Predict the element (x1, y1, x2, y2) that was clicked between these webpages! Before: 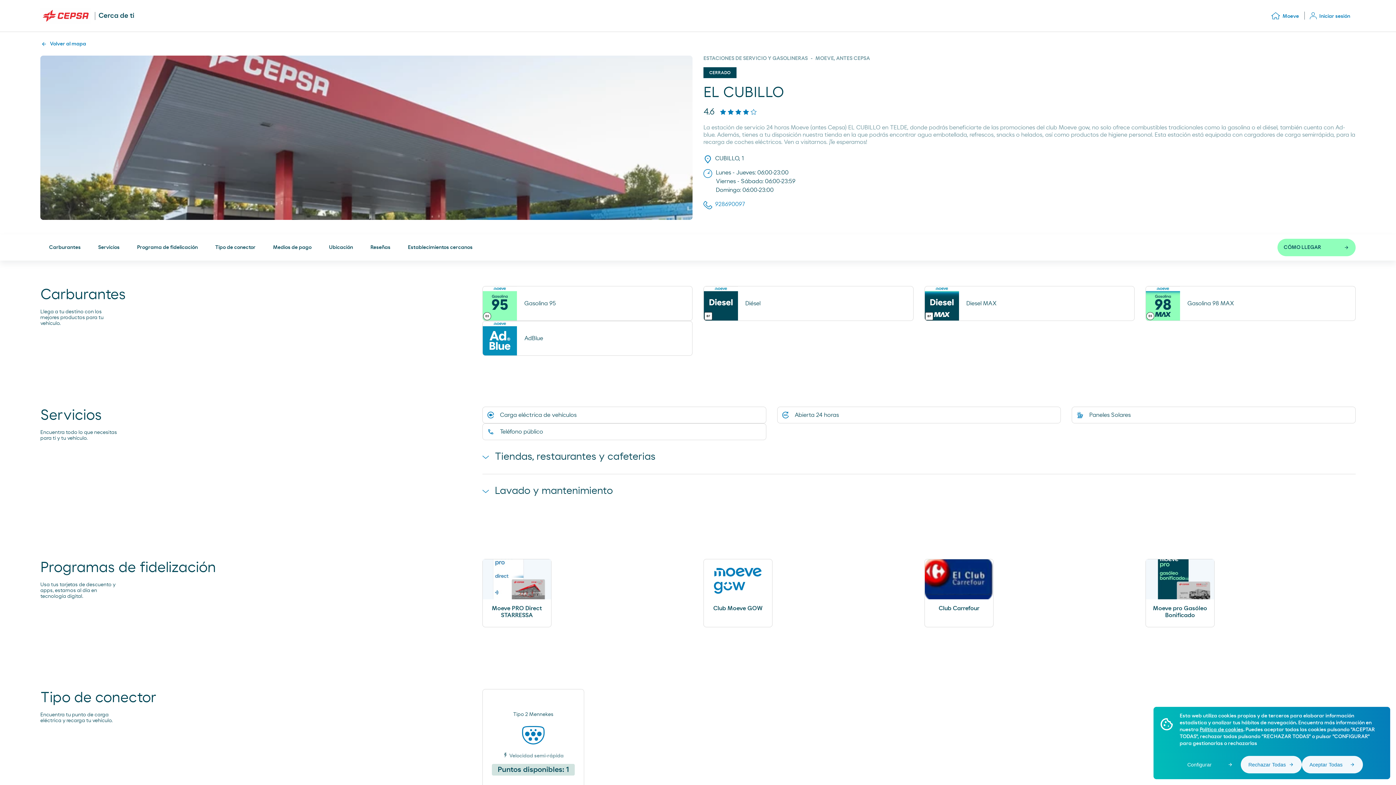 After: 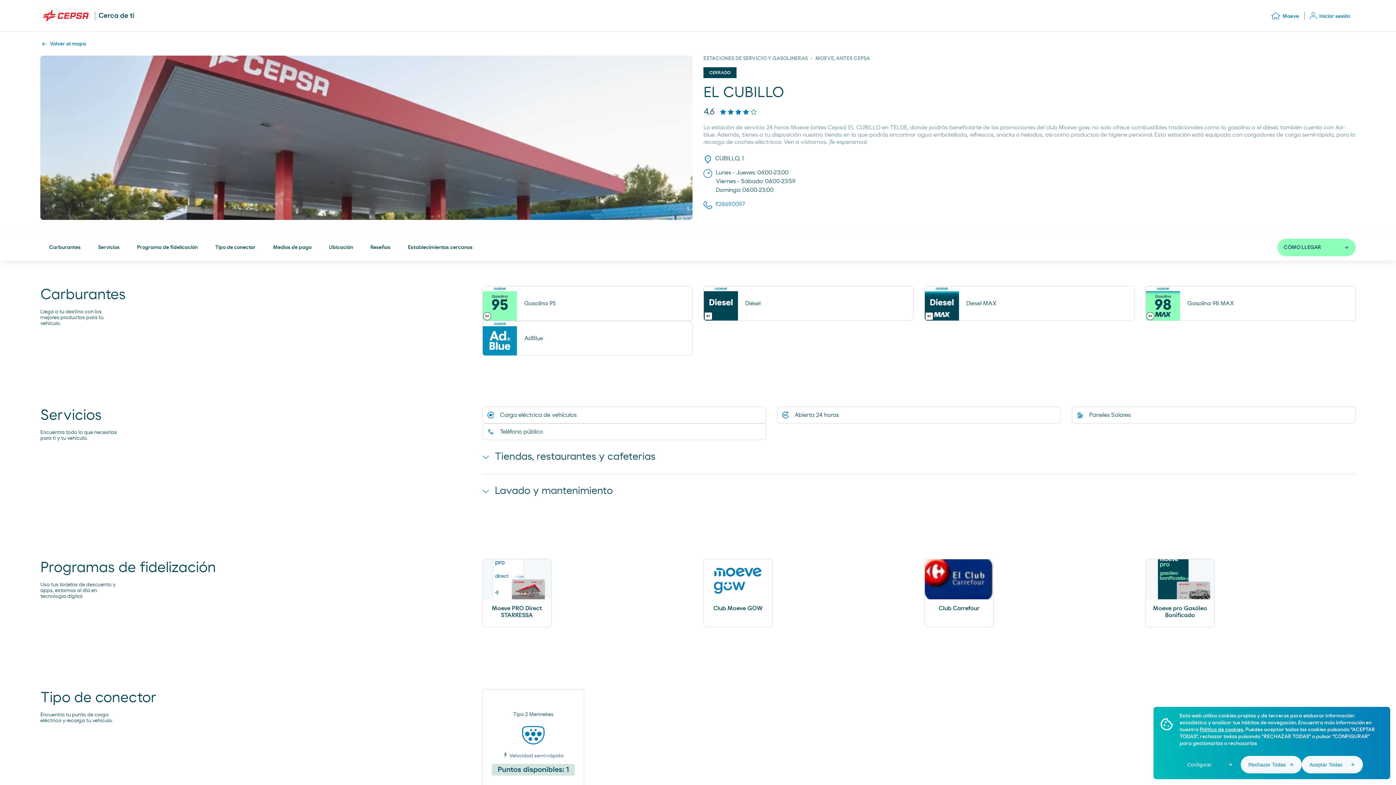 Action: bbox: (1145, 559, 1214, 627) label: Moeve pro Gasóleo Bonificado